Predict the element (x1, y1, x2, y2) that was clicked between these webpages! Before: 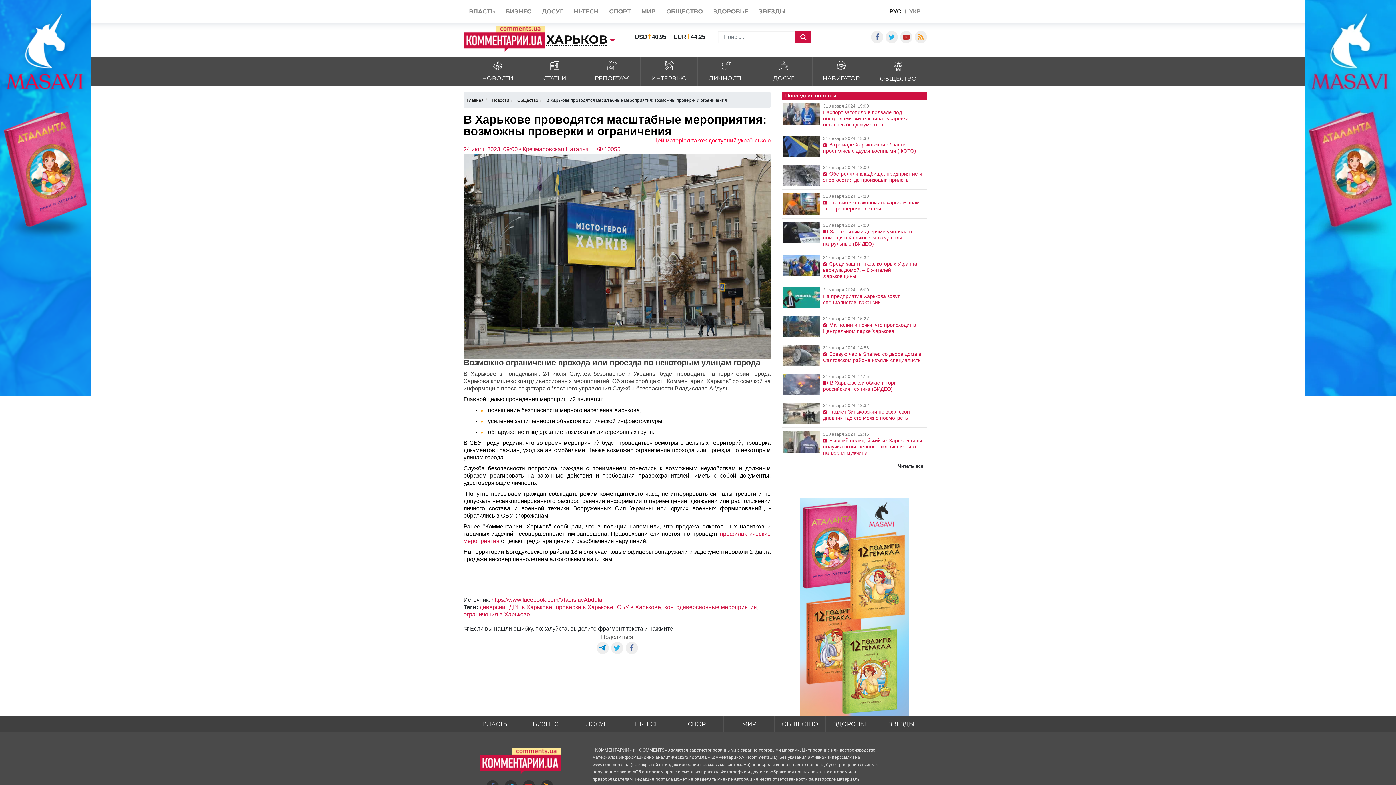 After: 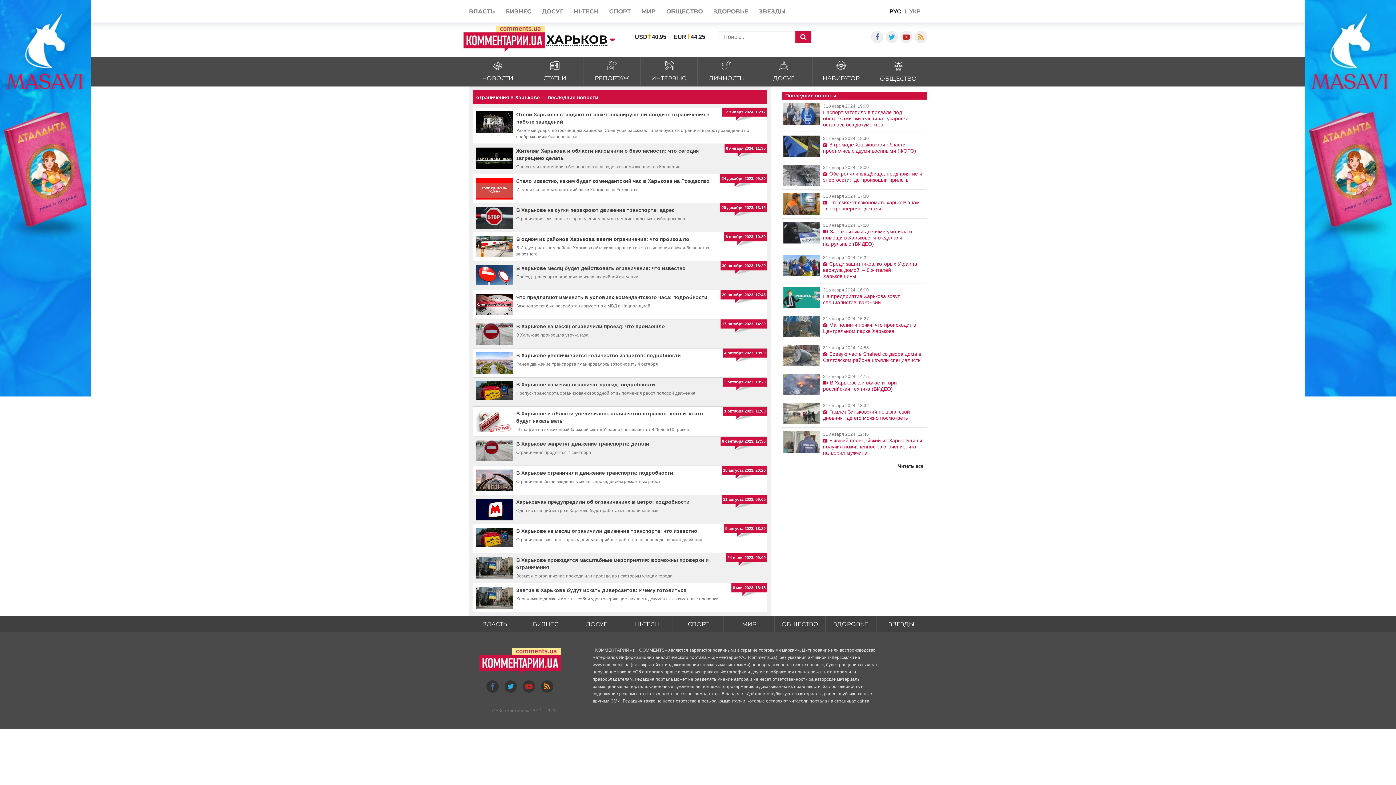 Action: label: ограничения в Харькове bbox: (463, 611, 530, 617)